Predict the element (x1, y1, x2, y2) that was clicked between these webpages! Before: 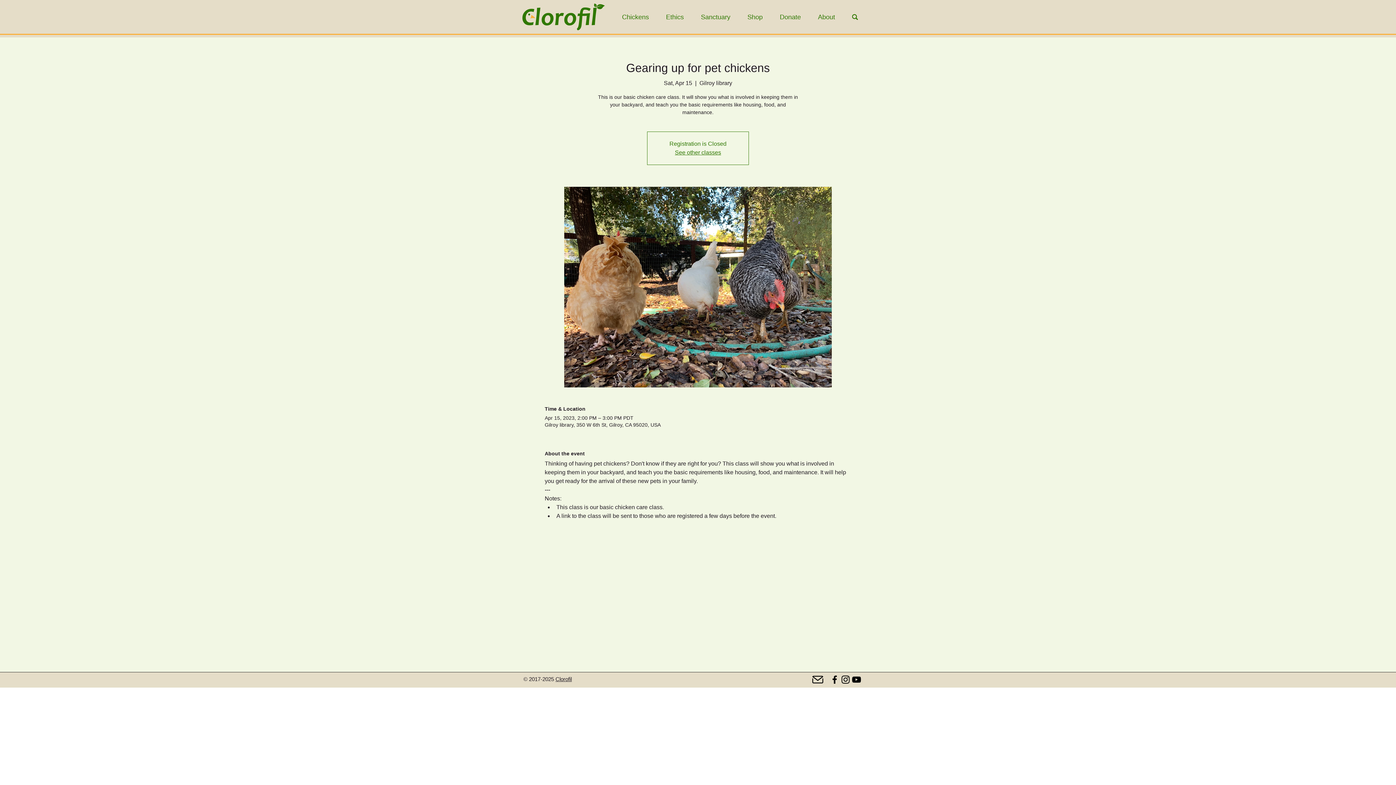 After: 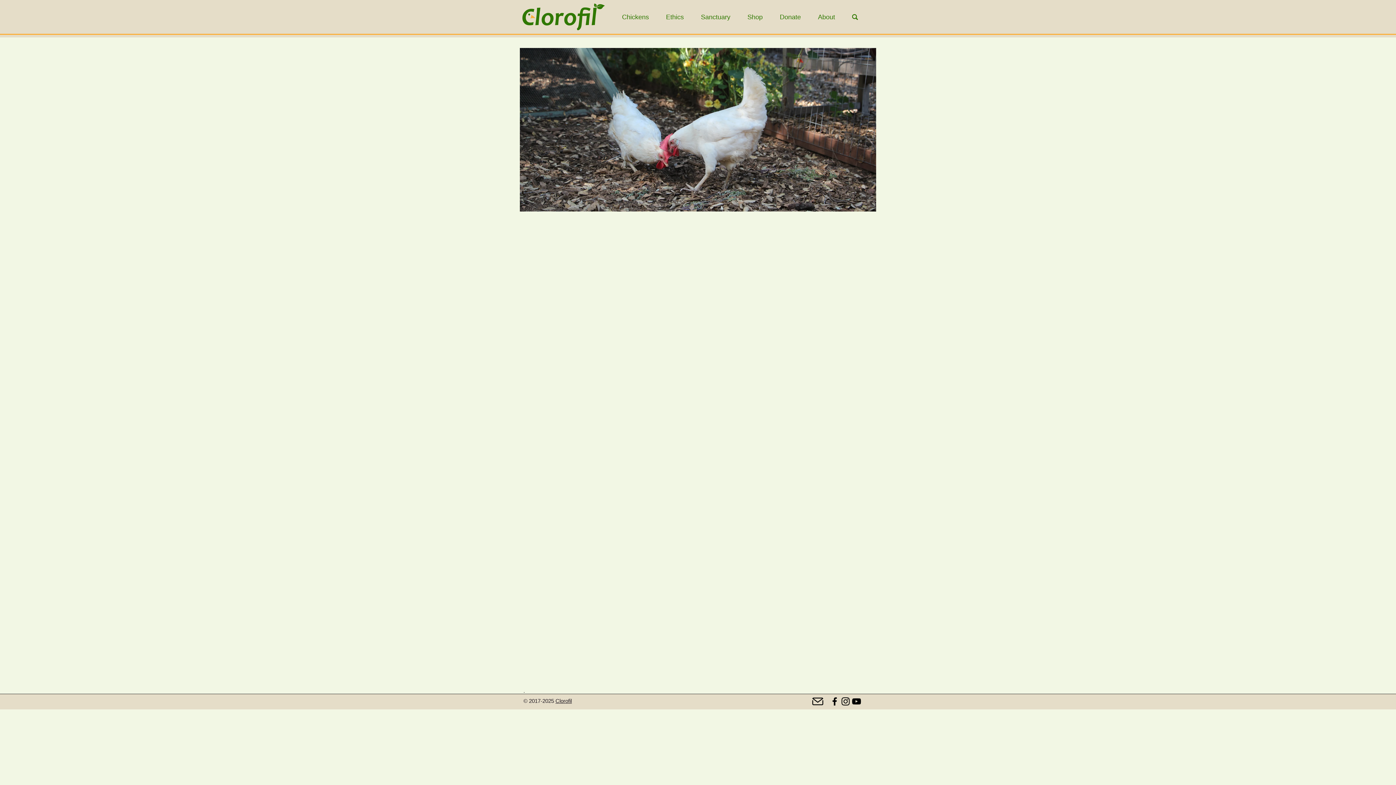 Action: bbox: (852, 14, 858, 20)